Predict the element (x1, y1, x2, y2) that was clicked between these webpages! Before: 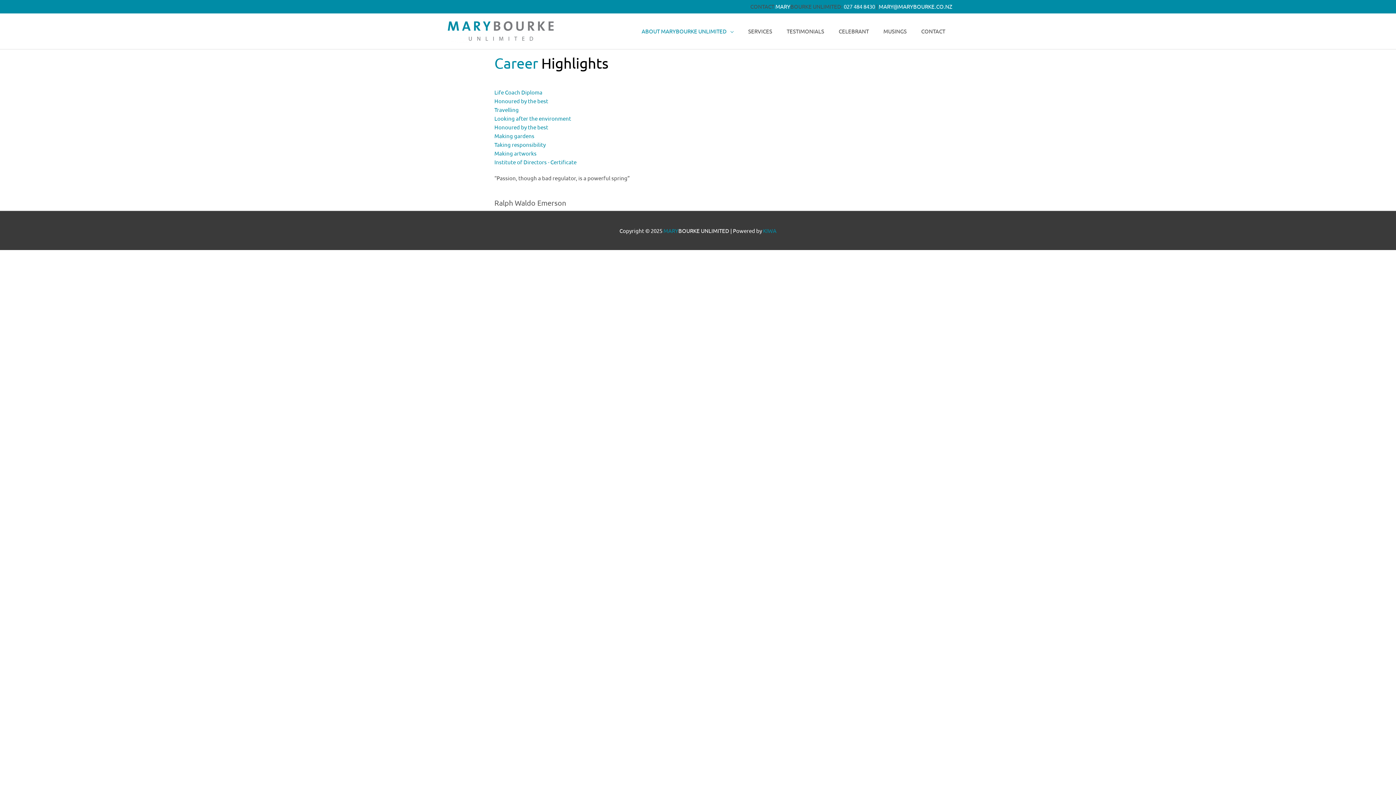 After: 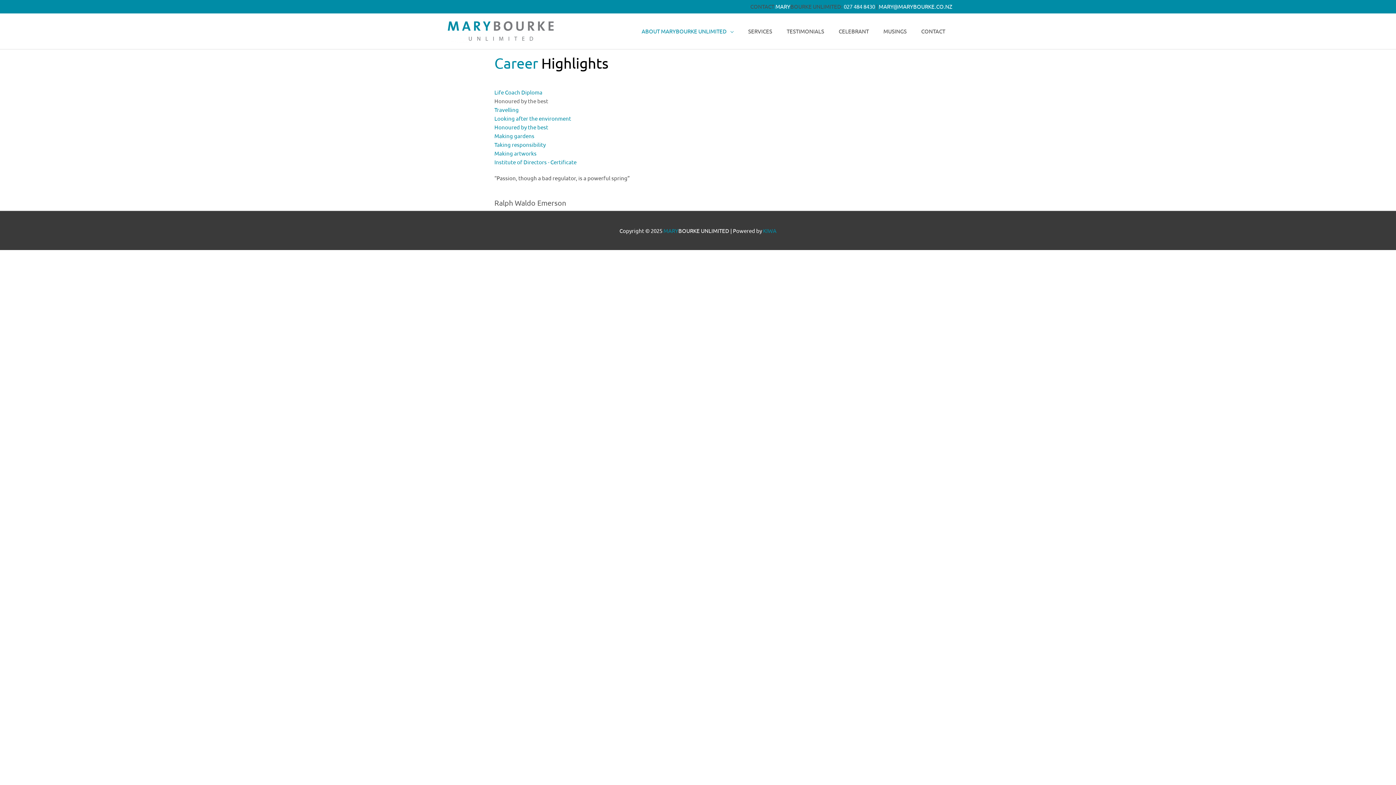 Action: bbox: (494, 96, 901, 105) label: Honoured by the best